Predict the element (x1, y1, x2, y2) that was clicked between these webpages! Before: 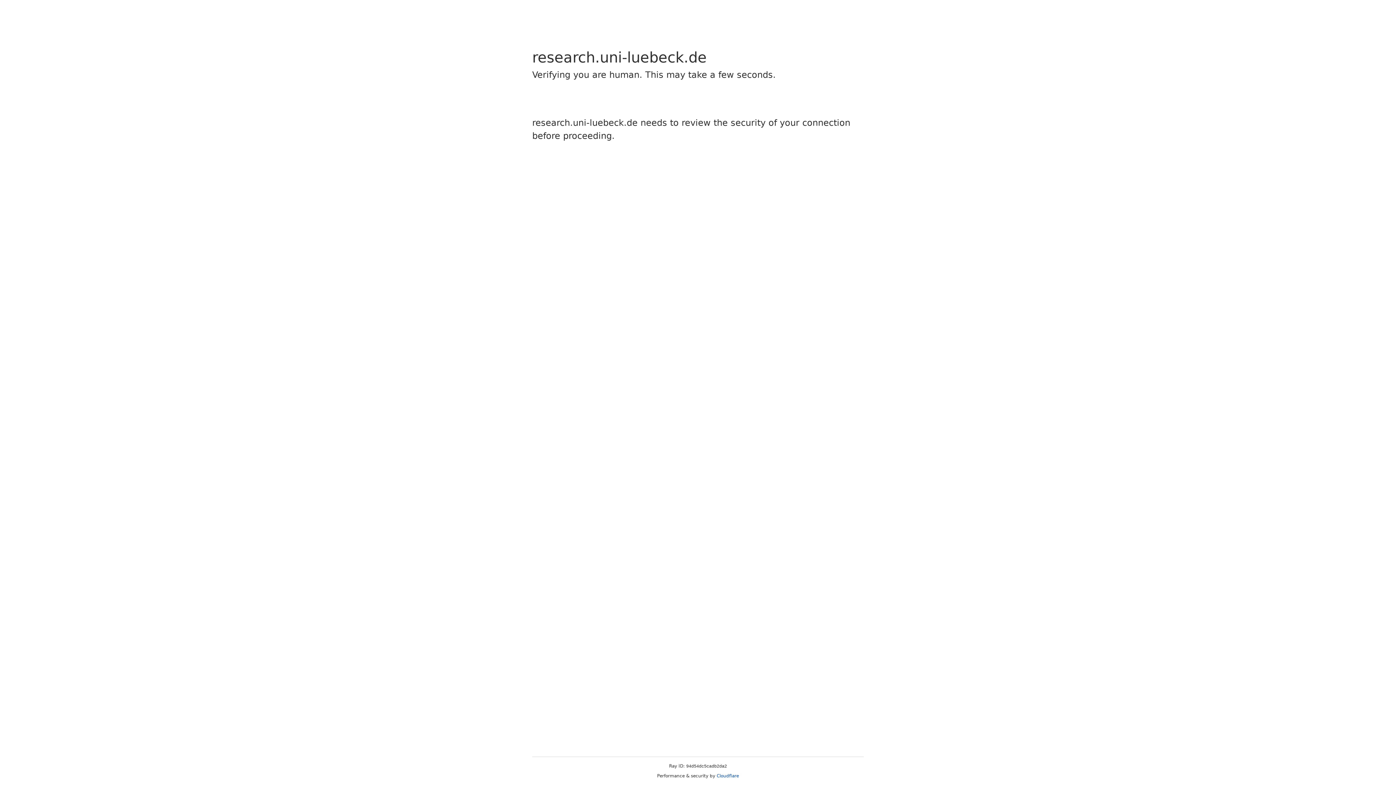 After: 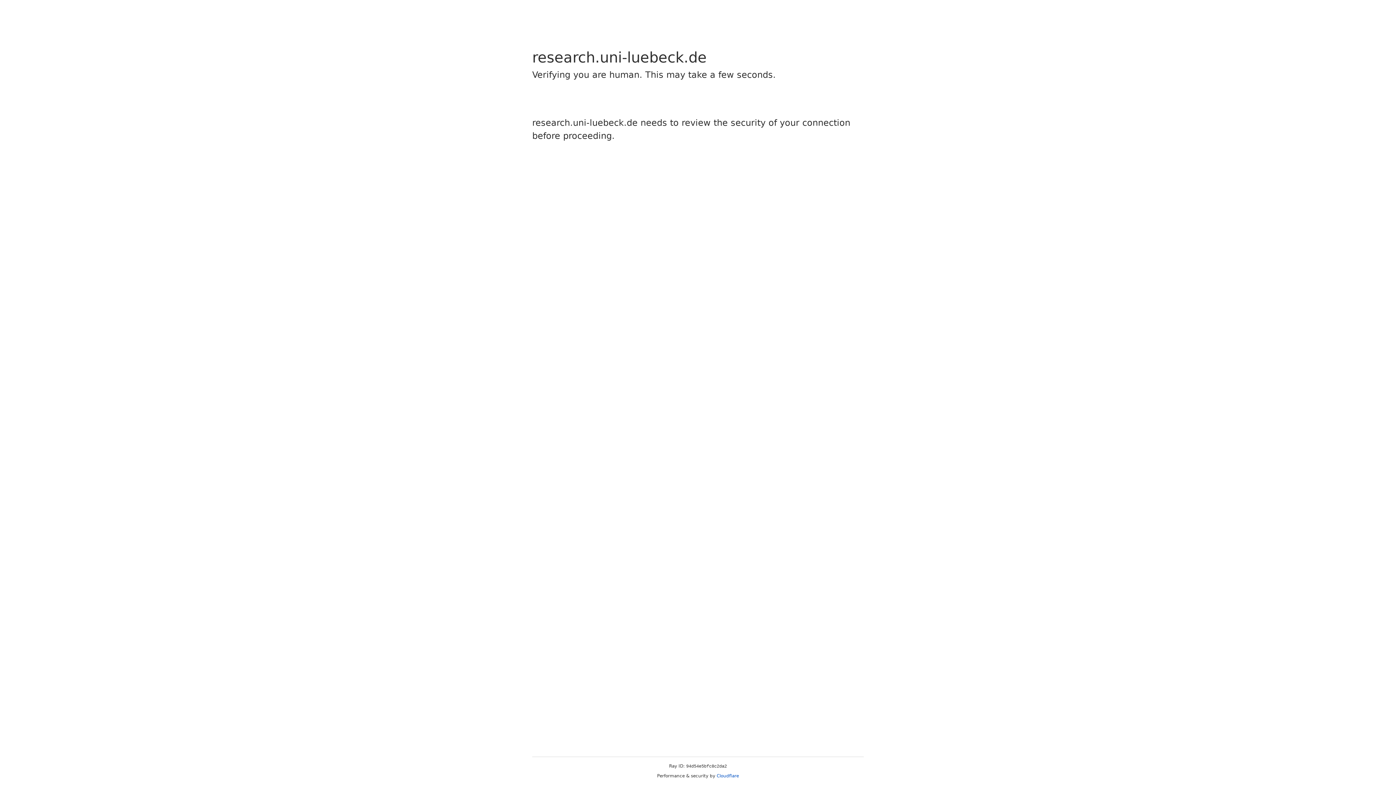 Action: label: Cloudflare bbox: (716, 773, 739, 778)